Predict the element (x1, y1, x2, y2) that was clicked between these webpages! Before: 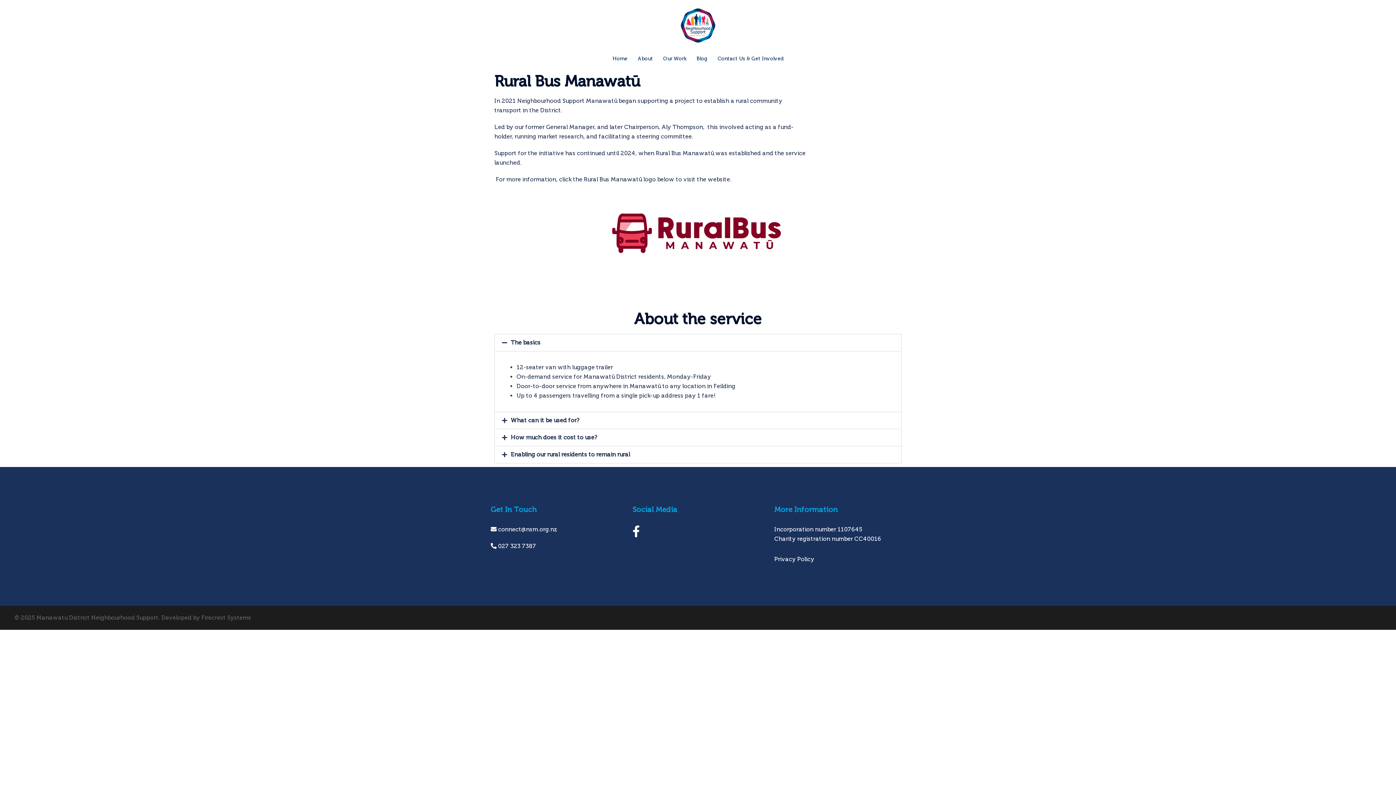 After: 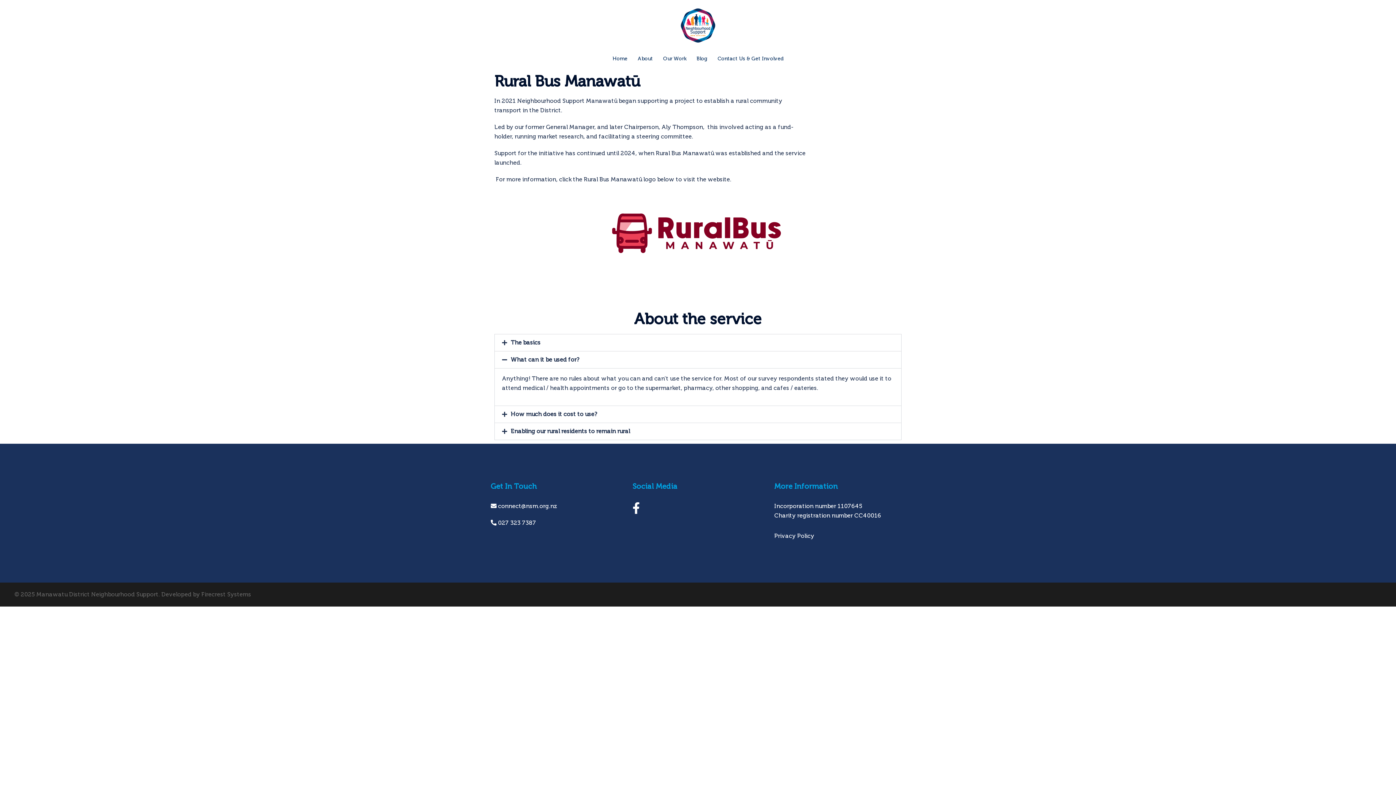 Action: label: What can it be used for? bbox: (494, 412, 901, 429)